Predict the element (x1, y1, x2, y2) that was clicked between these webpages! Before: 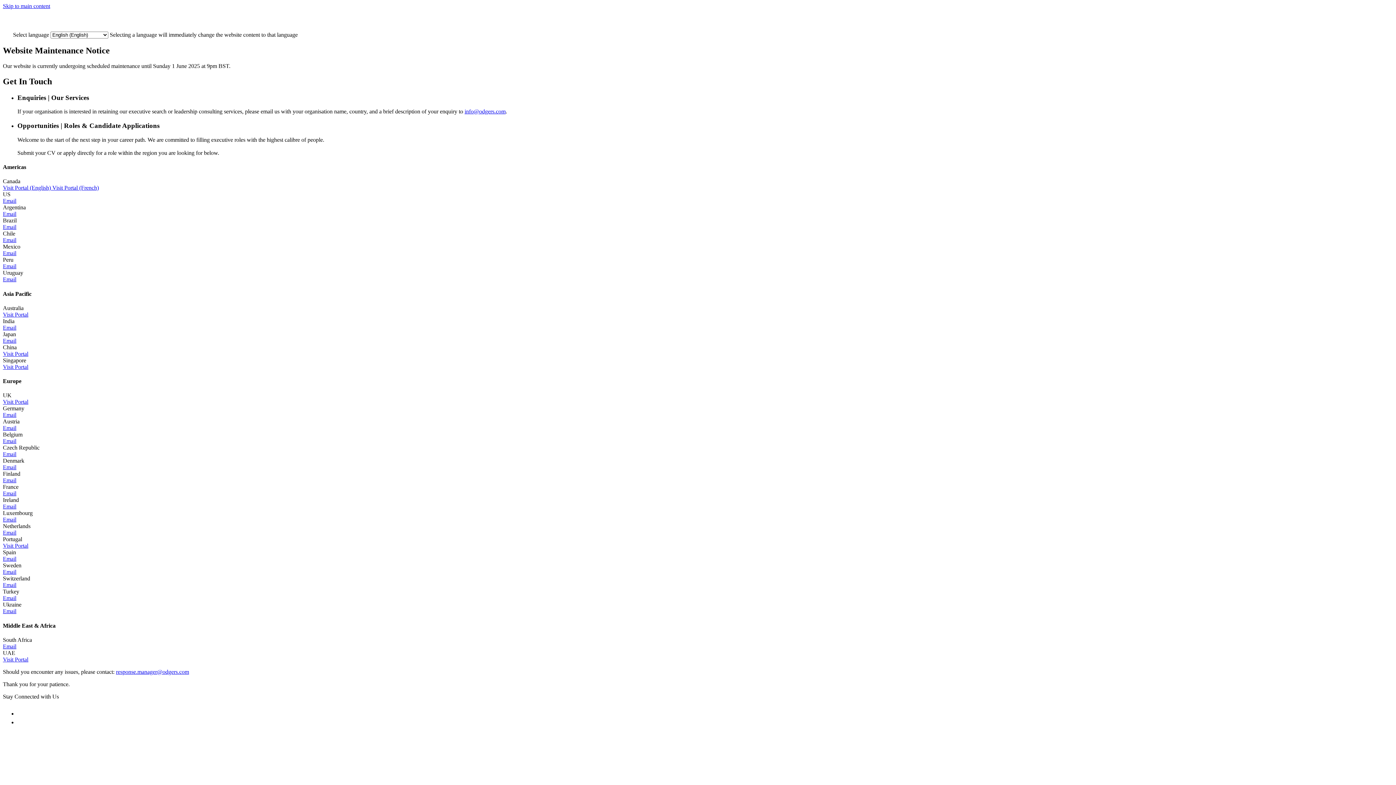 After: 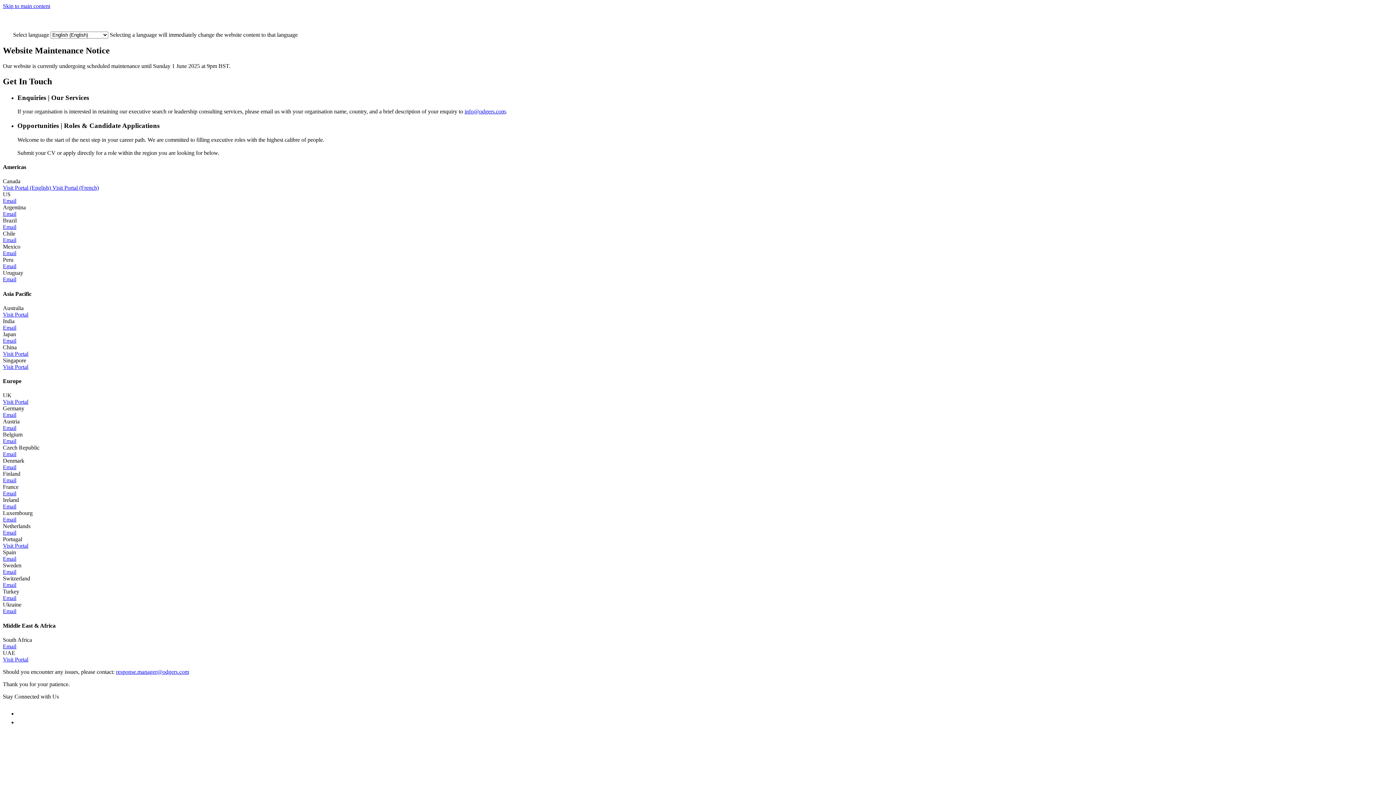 Action: bbox: (2, 464, 16, 470) label: Email Denmark at infodk@odgersberndtson.com